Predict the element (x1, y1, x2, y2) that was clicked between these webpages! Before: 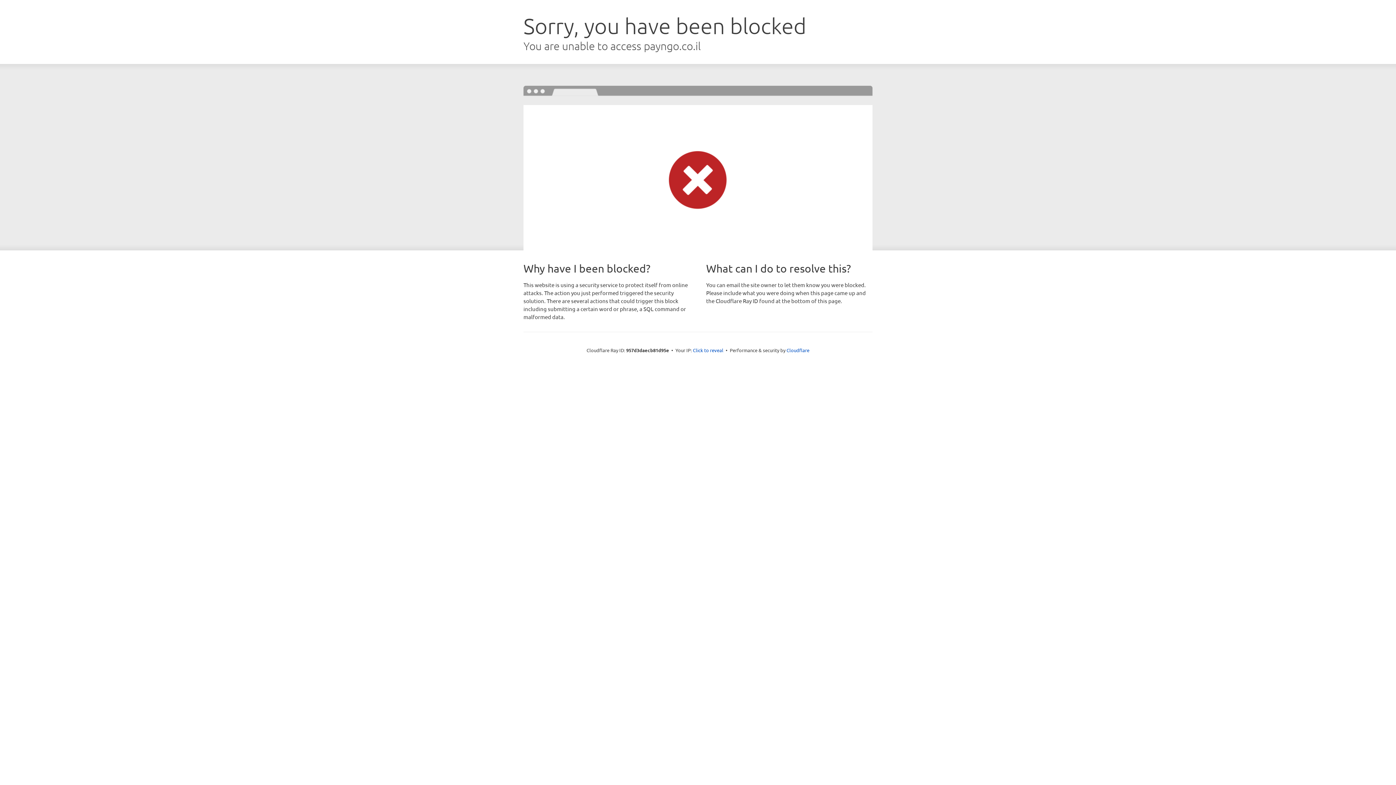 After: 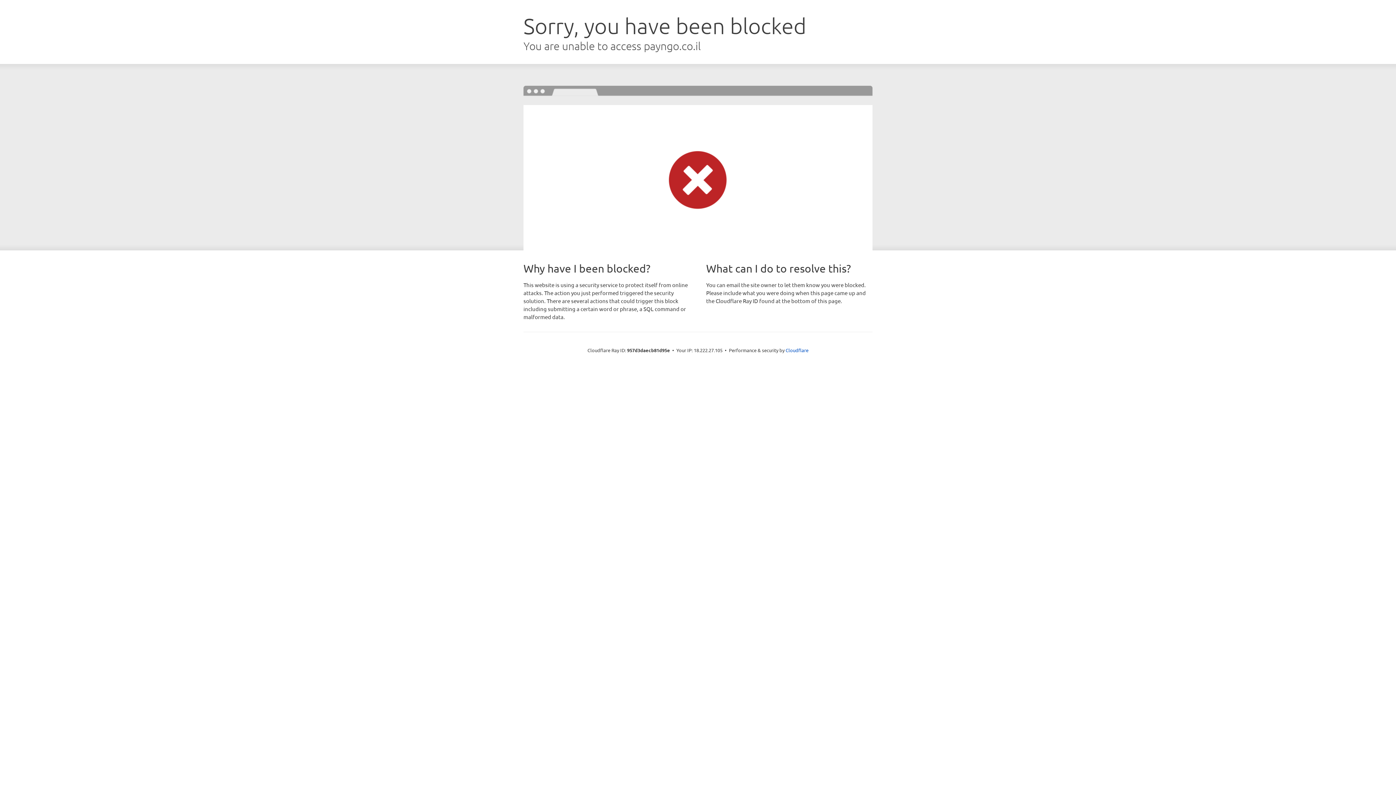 Action: label: Click to reveal bbox: (693, 346, 723, 353)